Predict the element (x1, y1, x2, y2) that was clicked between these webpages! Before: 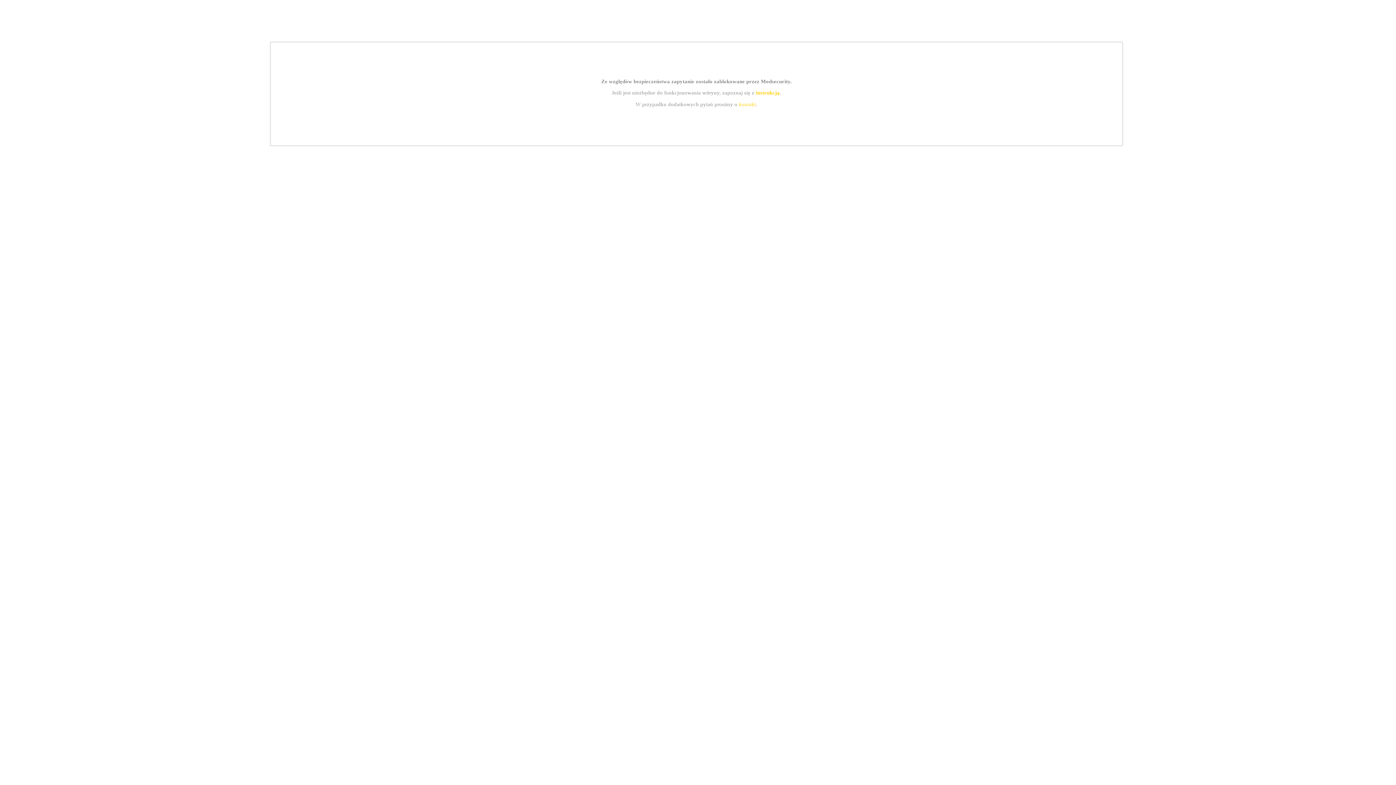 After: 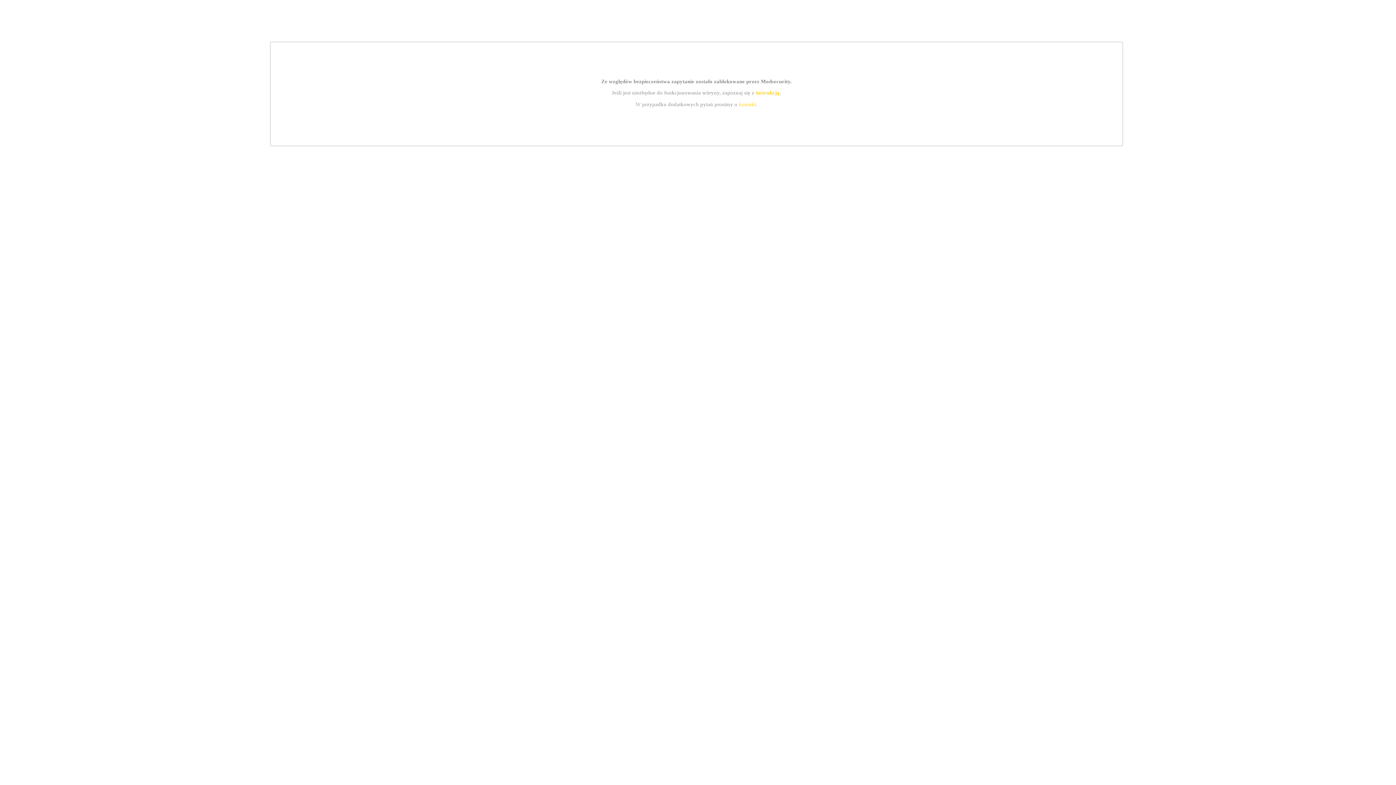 Action: label: instrukcją bbox: (755, 89, 779, 95)